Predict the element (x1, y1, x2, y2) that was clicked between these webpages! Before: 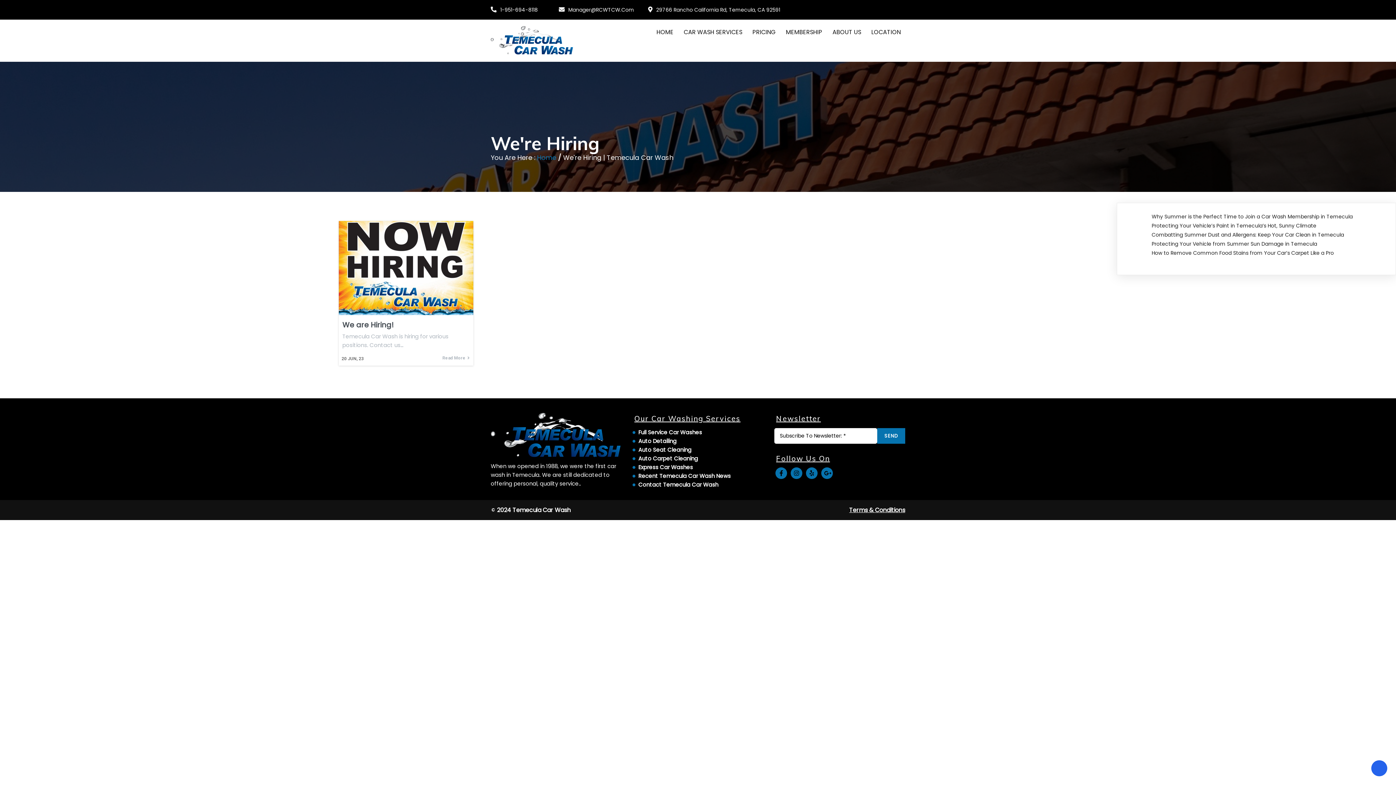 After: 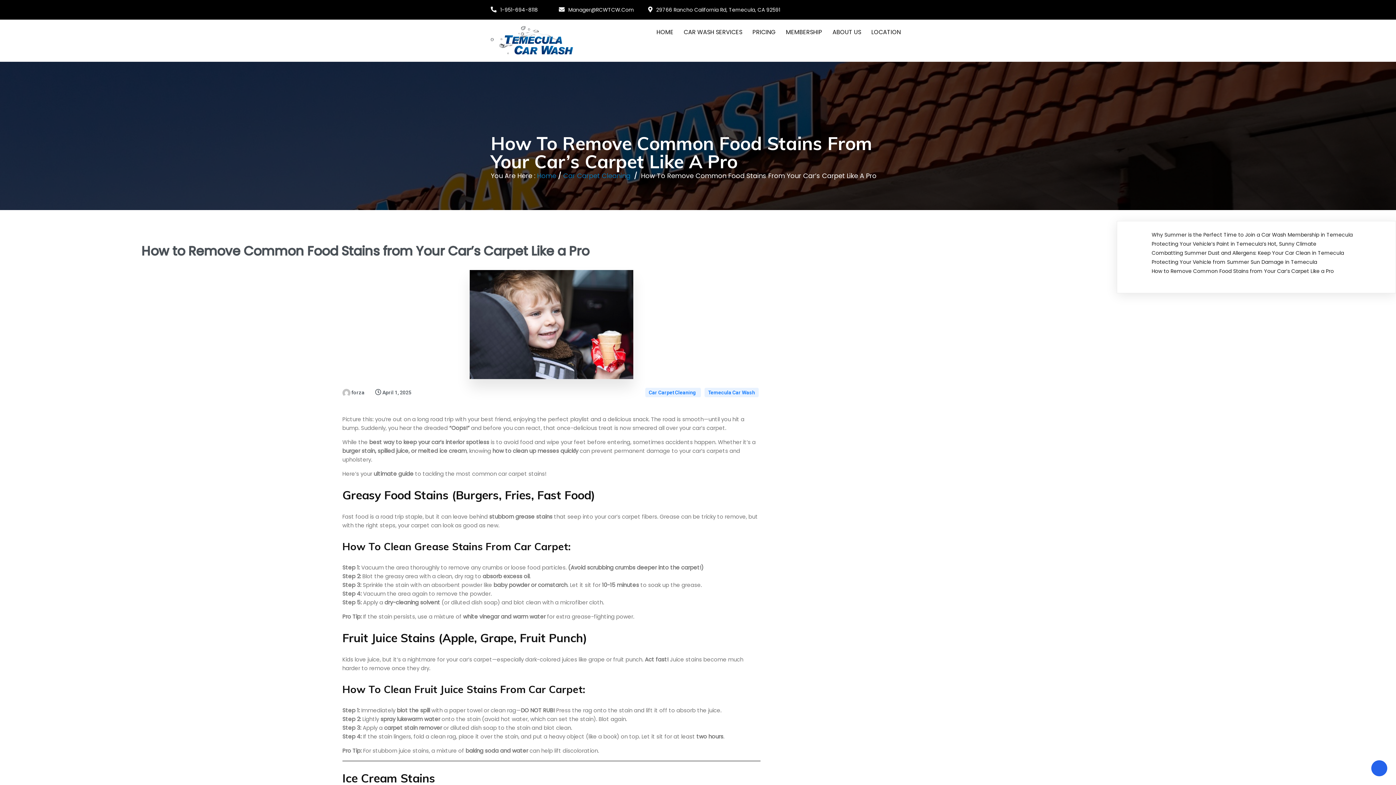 Action: label: How to Remove Common Food Stains from Your Car’s Carpet Like a Pro bbox: (1152, 249, 1334, 256)